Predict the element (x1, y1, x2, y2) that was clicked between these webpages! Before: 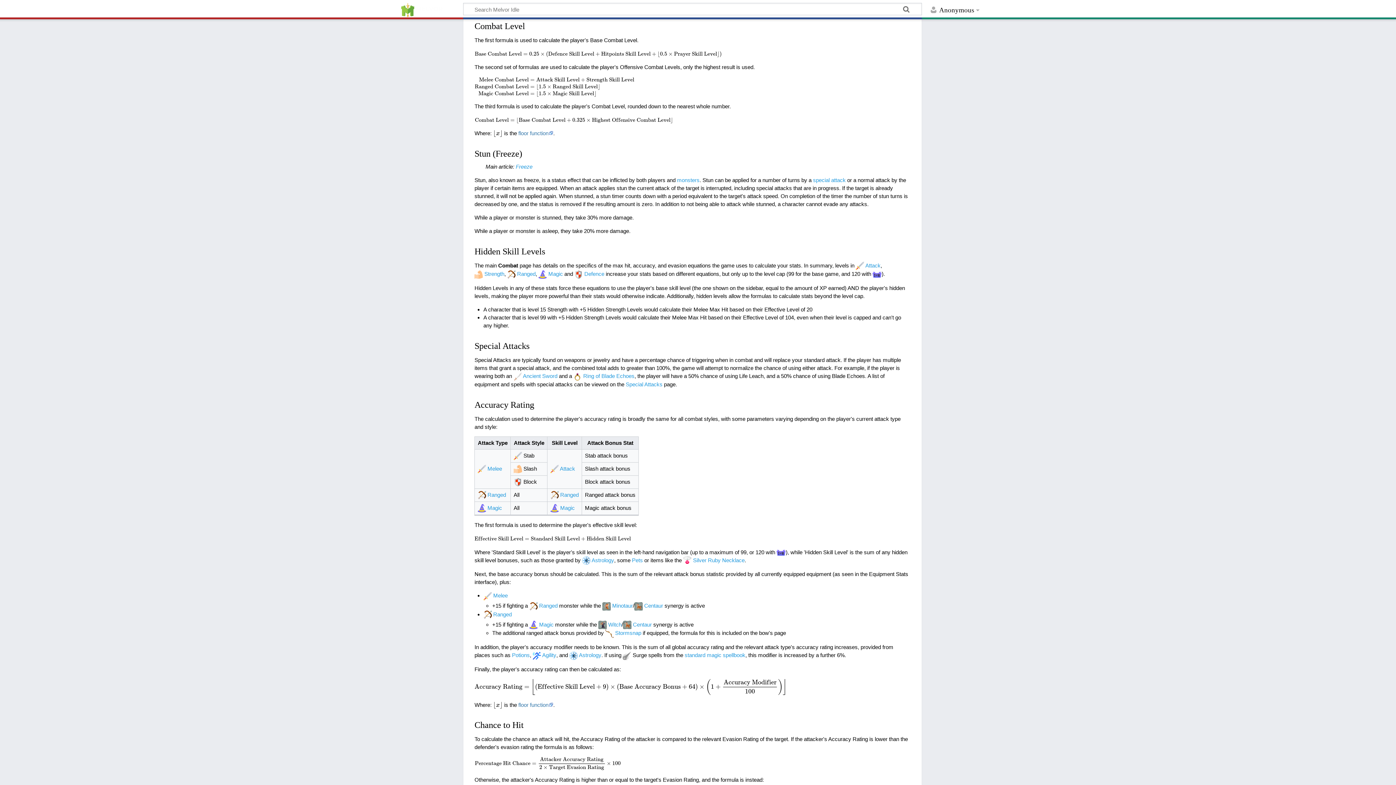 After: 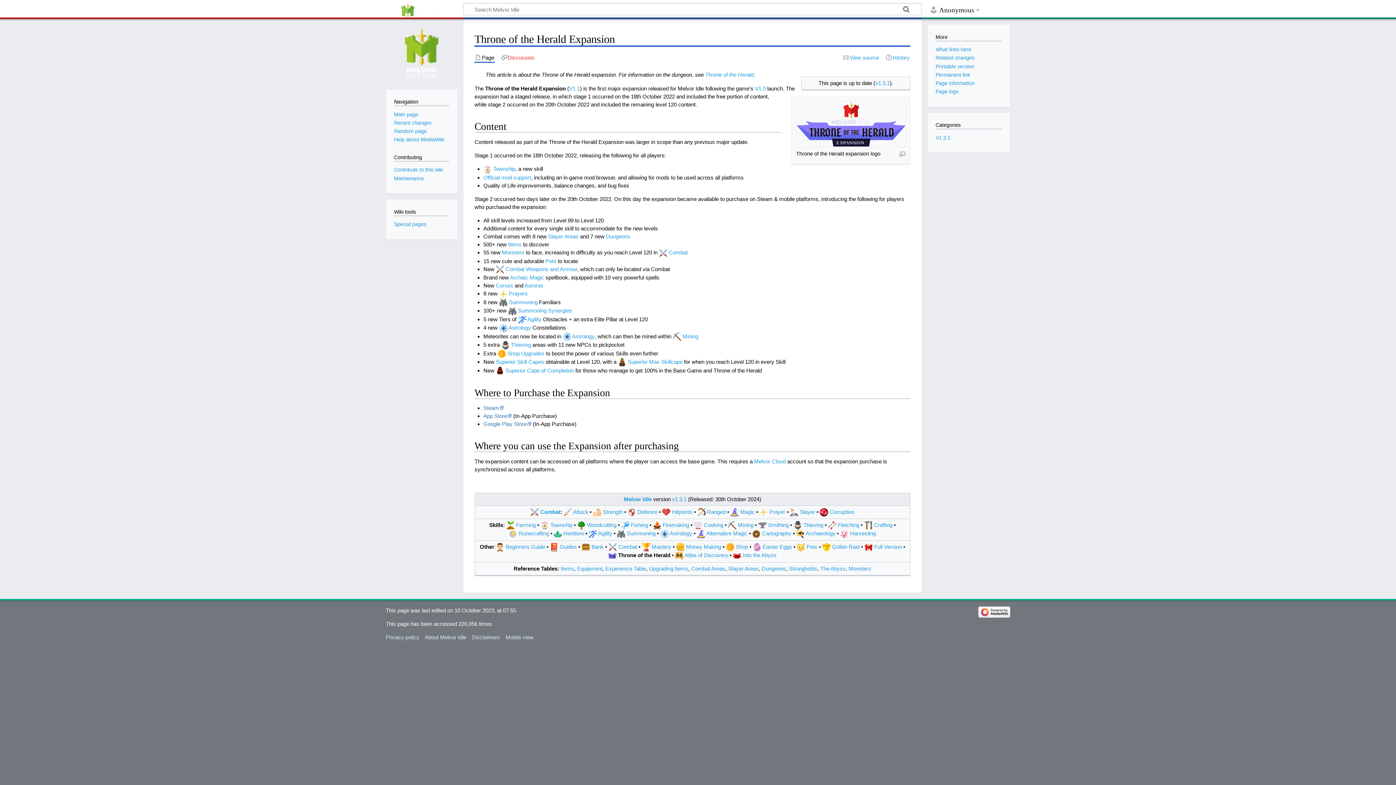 Action: bbox: (776, 549, 785, 555)